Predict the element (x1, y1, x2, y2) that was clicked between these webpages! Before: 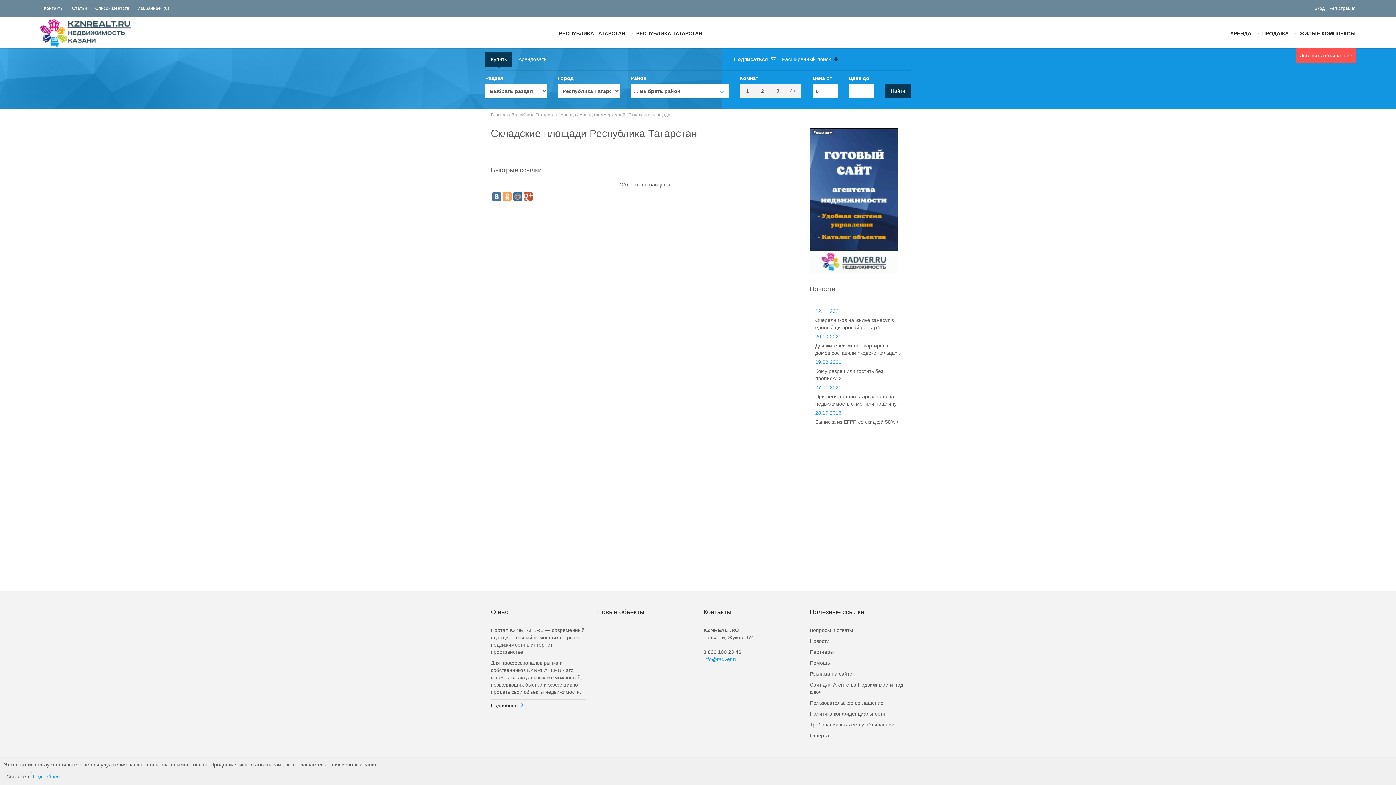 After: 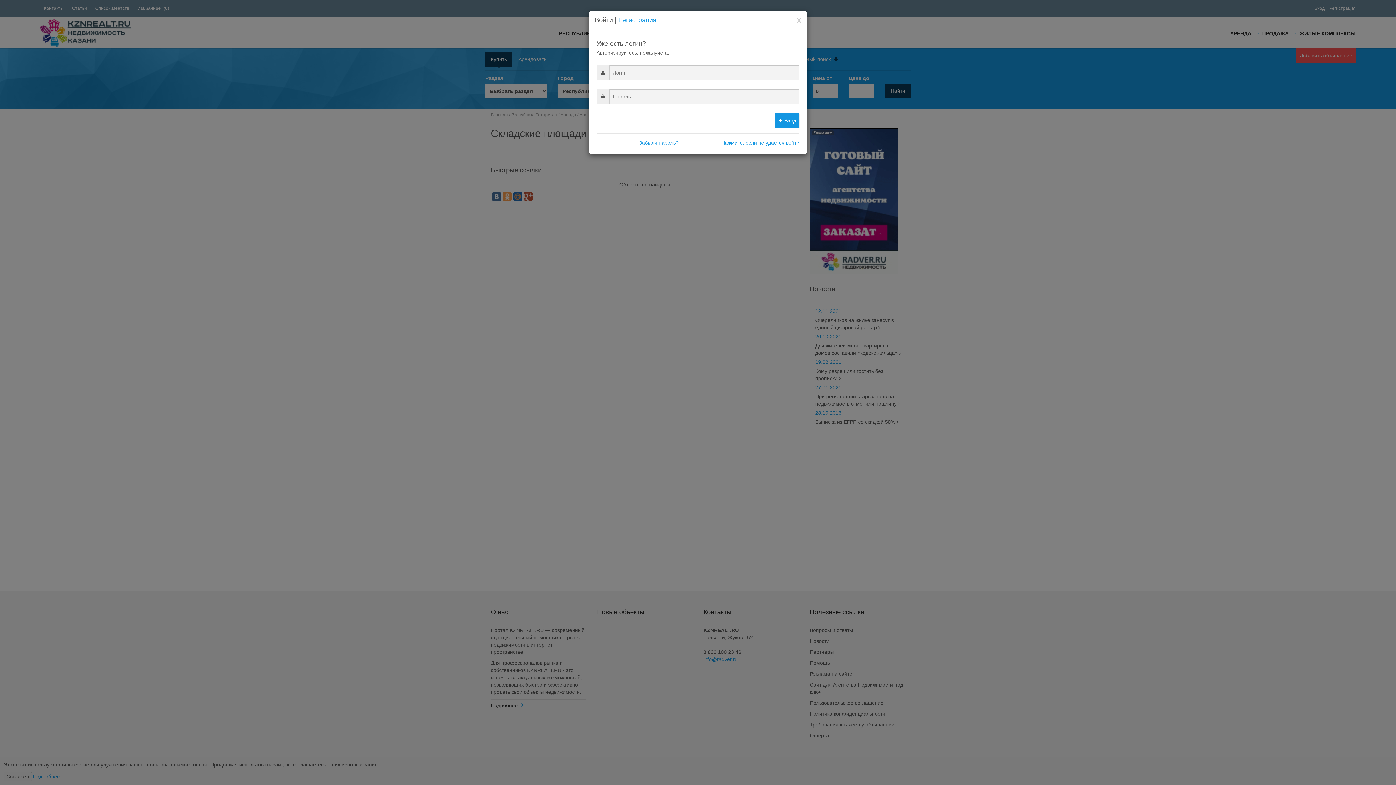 Action: bbox: (1296, 48, 1356, 62) label: Добавить объявление